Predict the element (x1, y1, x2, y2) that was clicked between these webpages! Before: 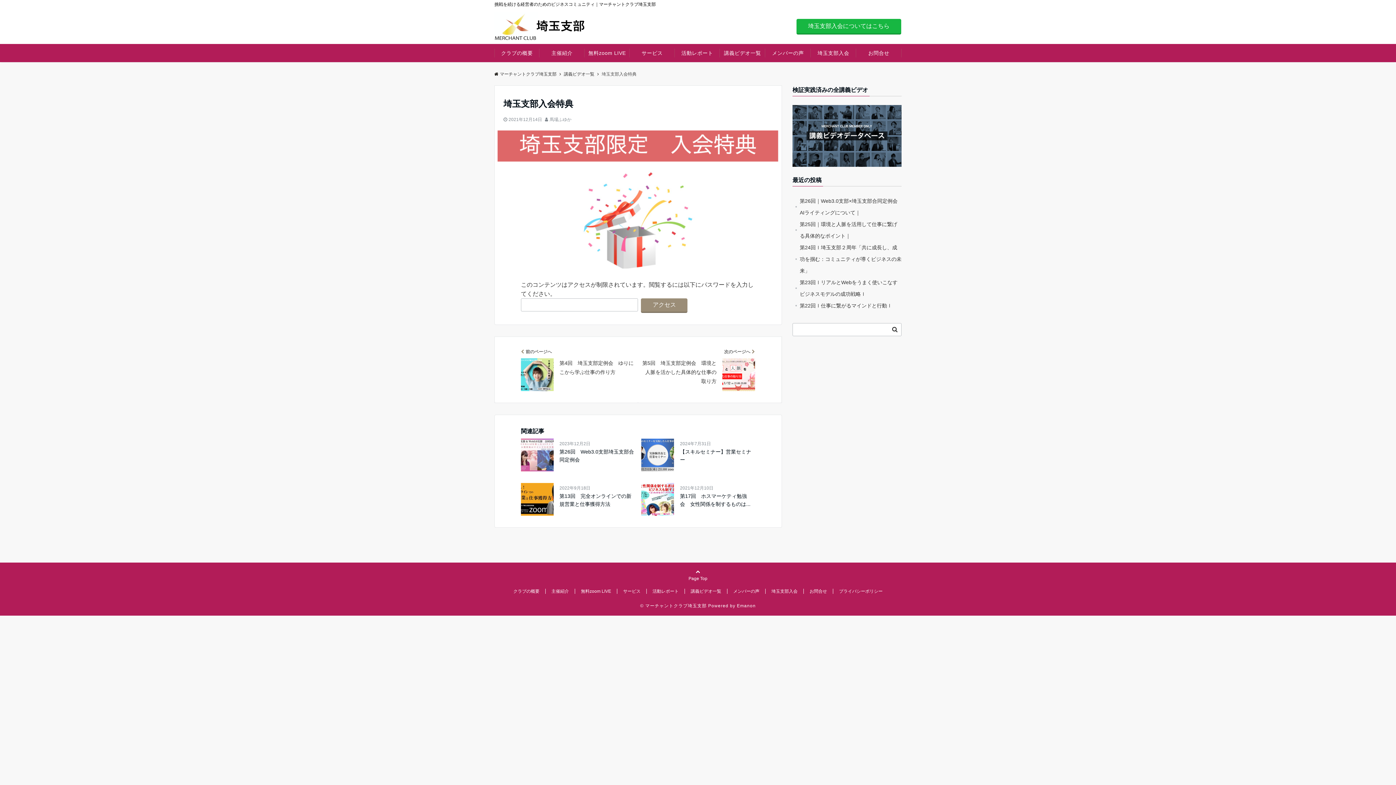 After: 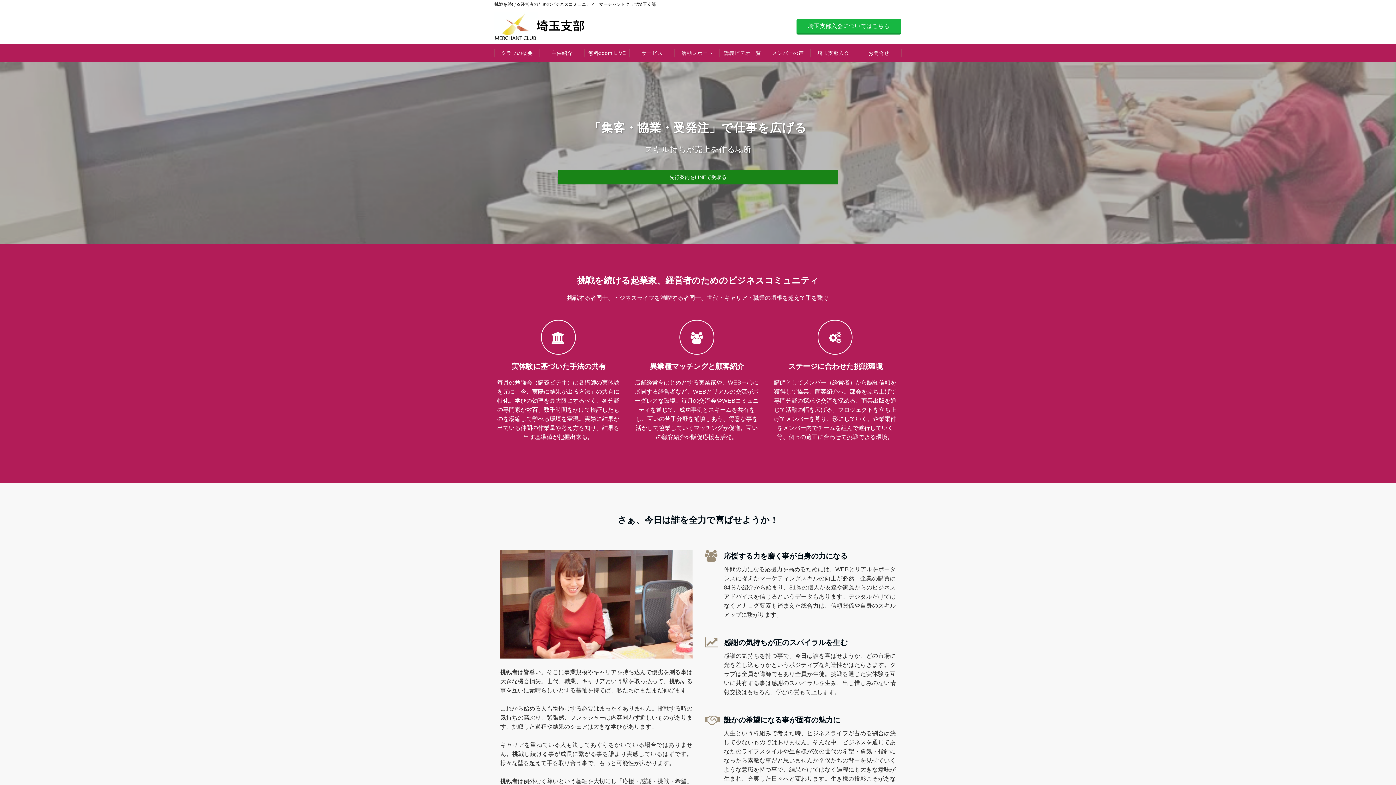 Action: label: マーチャントクラブ埼玉支部 bbox: (494, 71, 556, 76)